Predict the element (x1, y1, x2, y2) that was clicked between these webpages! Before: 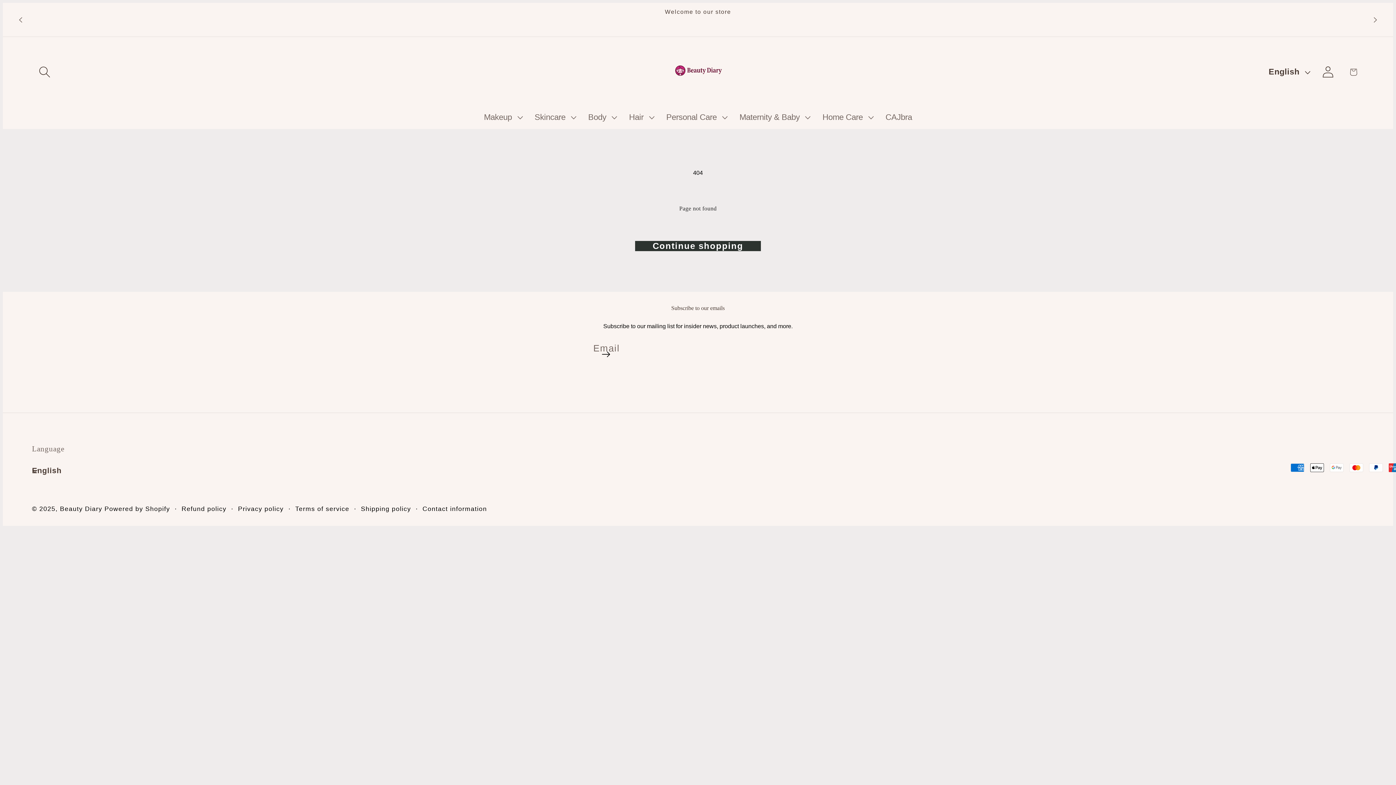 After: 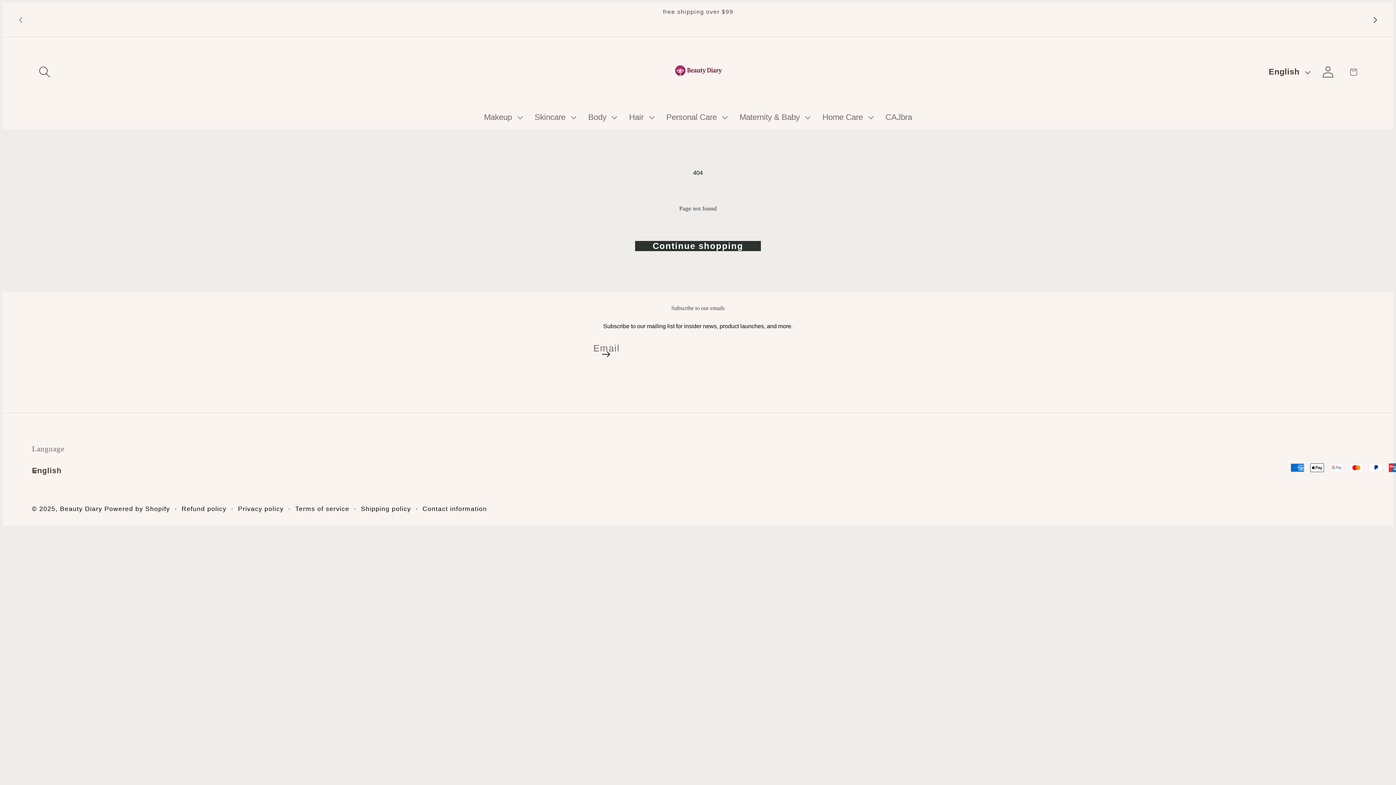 Action: label: Next announcement bbox: (1367, 8, 1383, 30)